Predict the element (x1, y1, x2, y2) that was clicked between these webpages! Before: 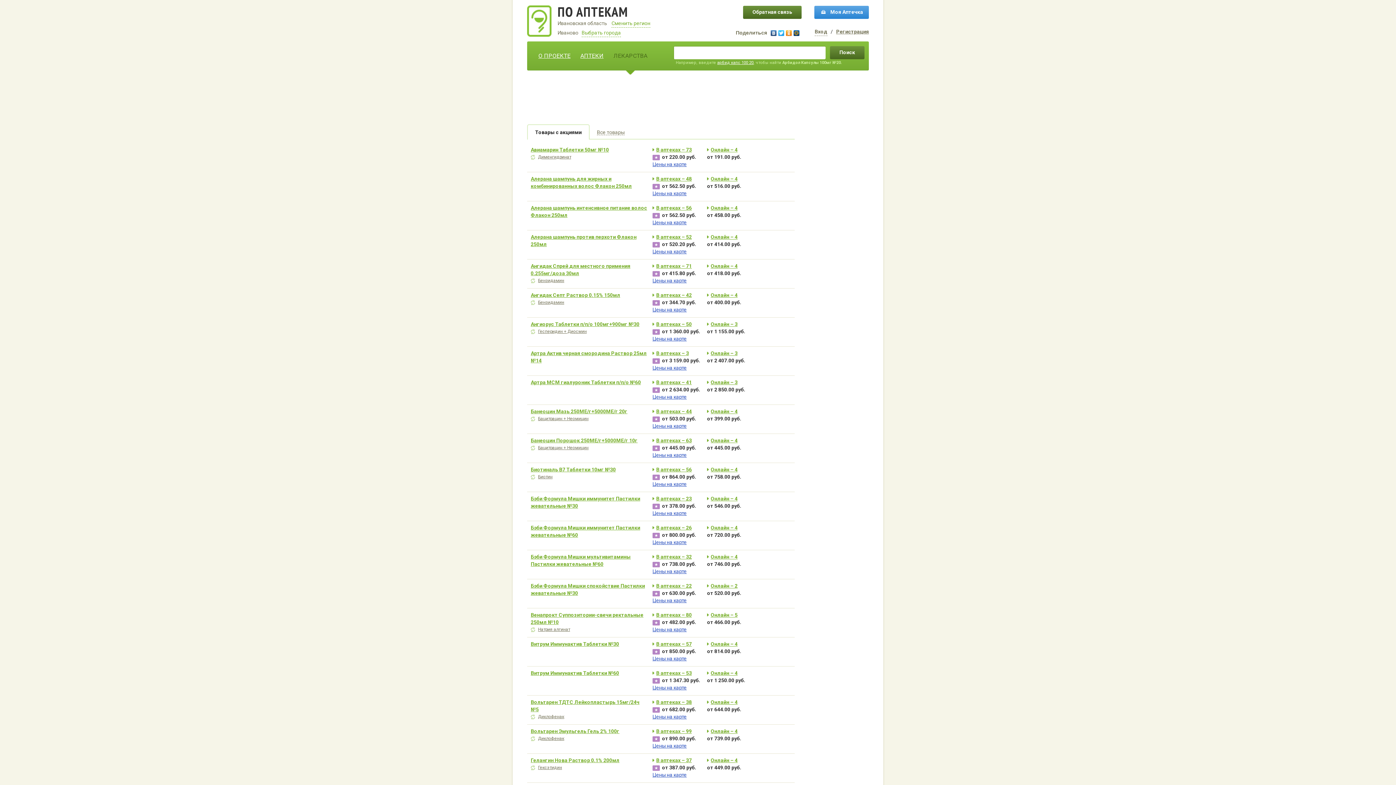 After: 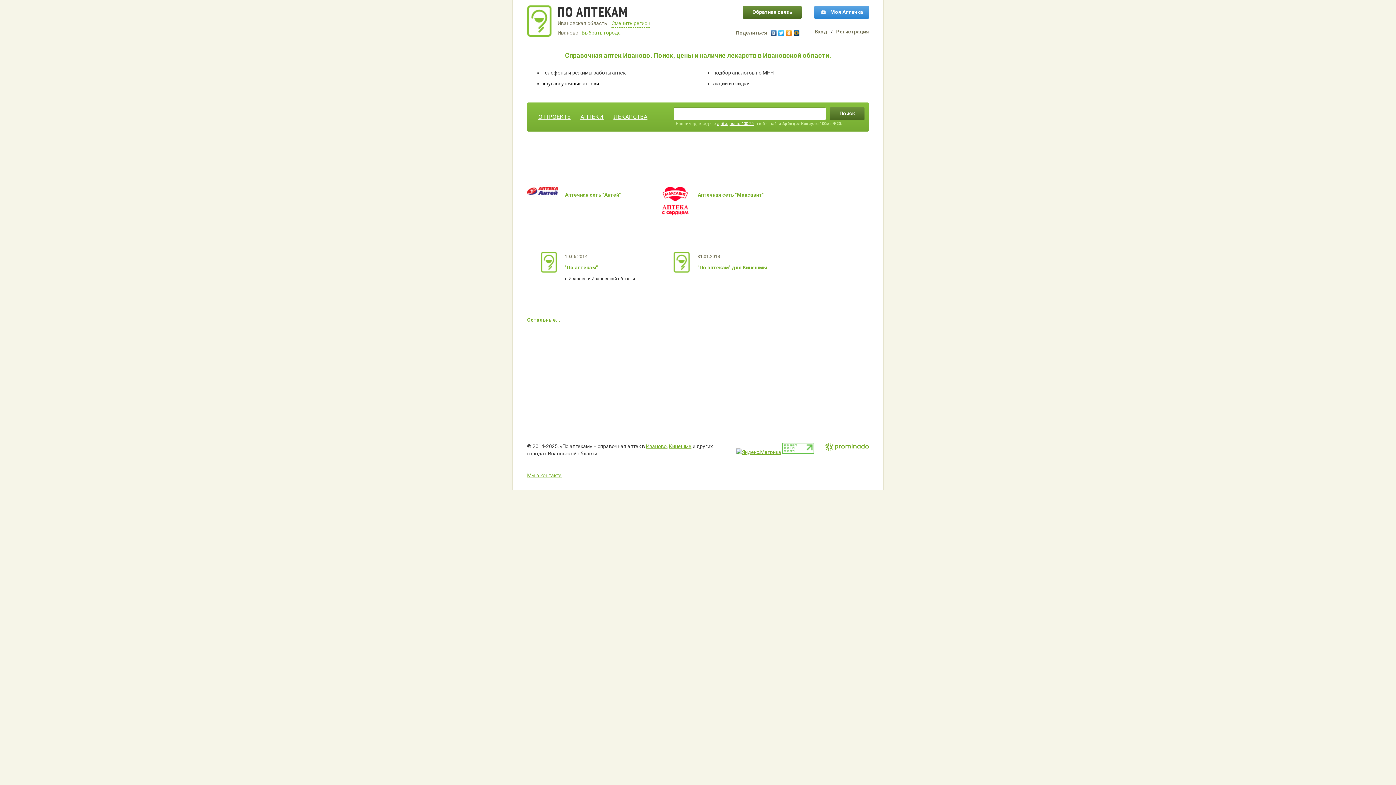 Action: bbox: (527, 5, 551, 36)